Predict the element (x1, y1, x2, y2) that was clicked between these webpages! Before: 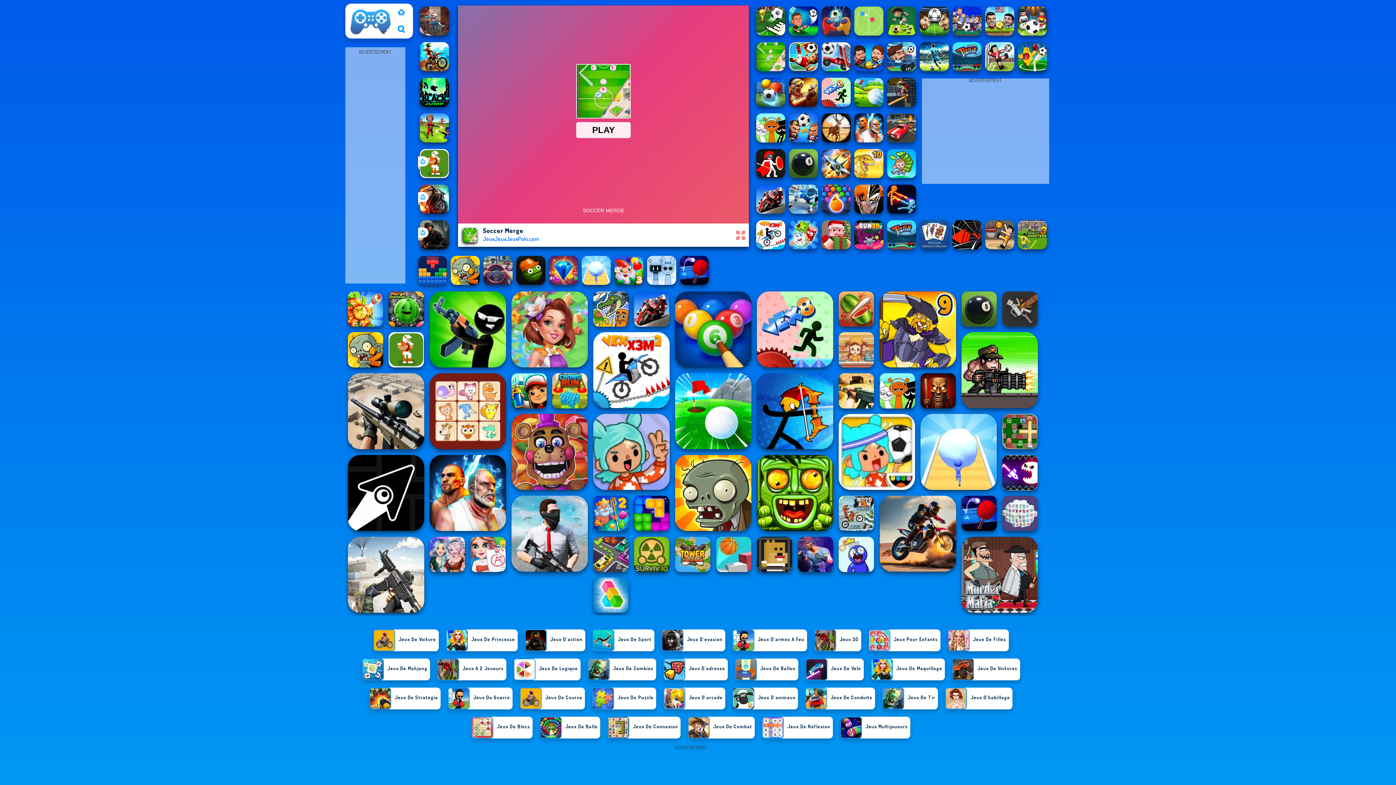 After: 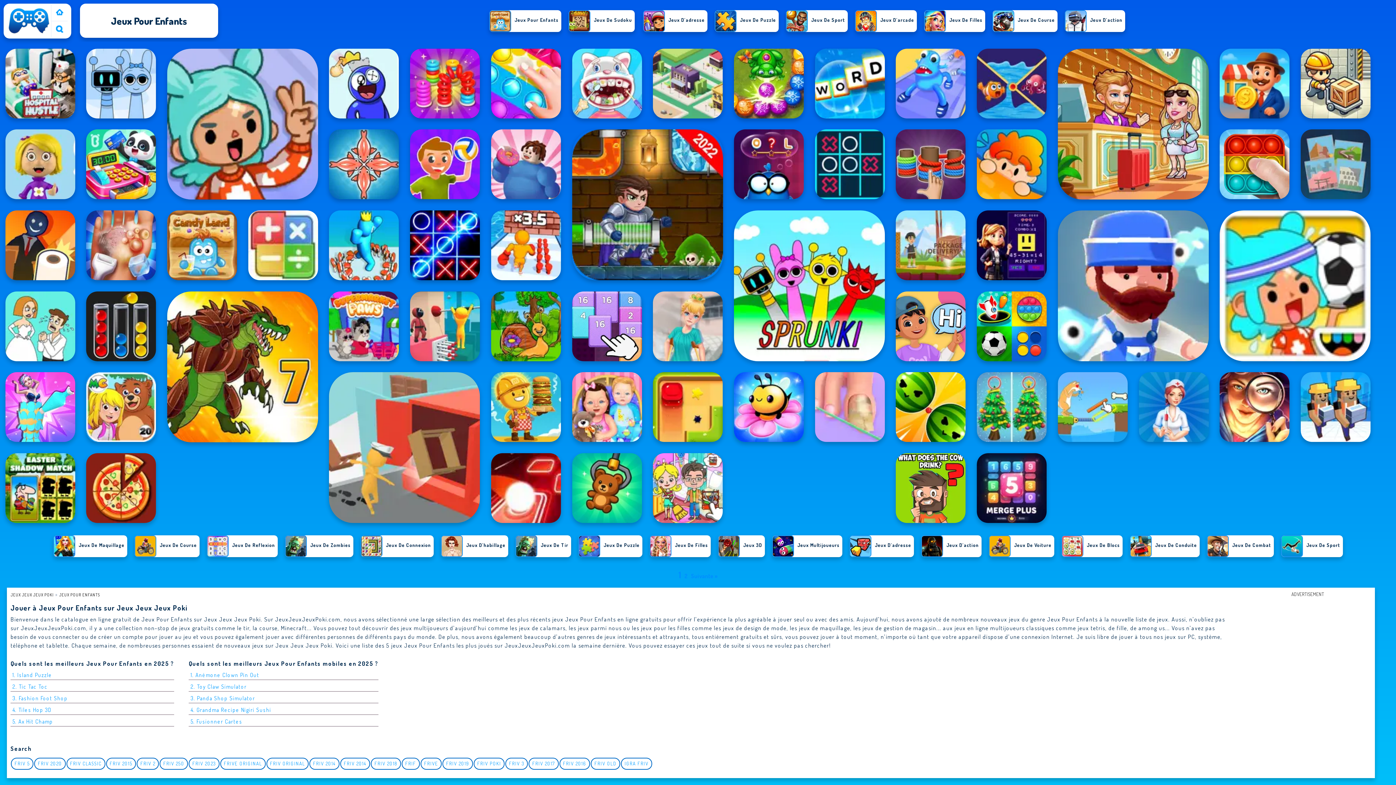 Action: bbox: (868, 636, 938, 651) label: Jeux Pour Enfants